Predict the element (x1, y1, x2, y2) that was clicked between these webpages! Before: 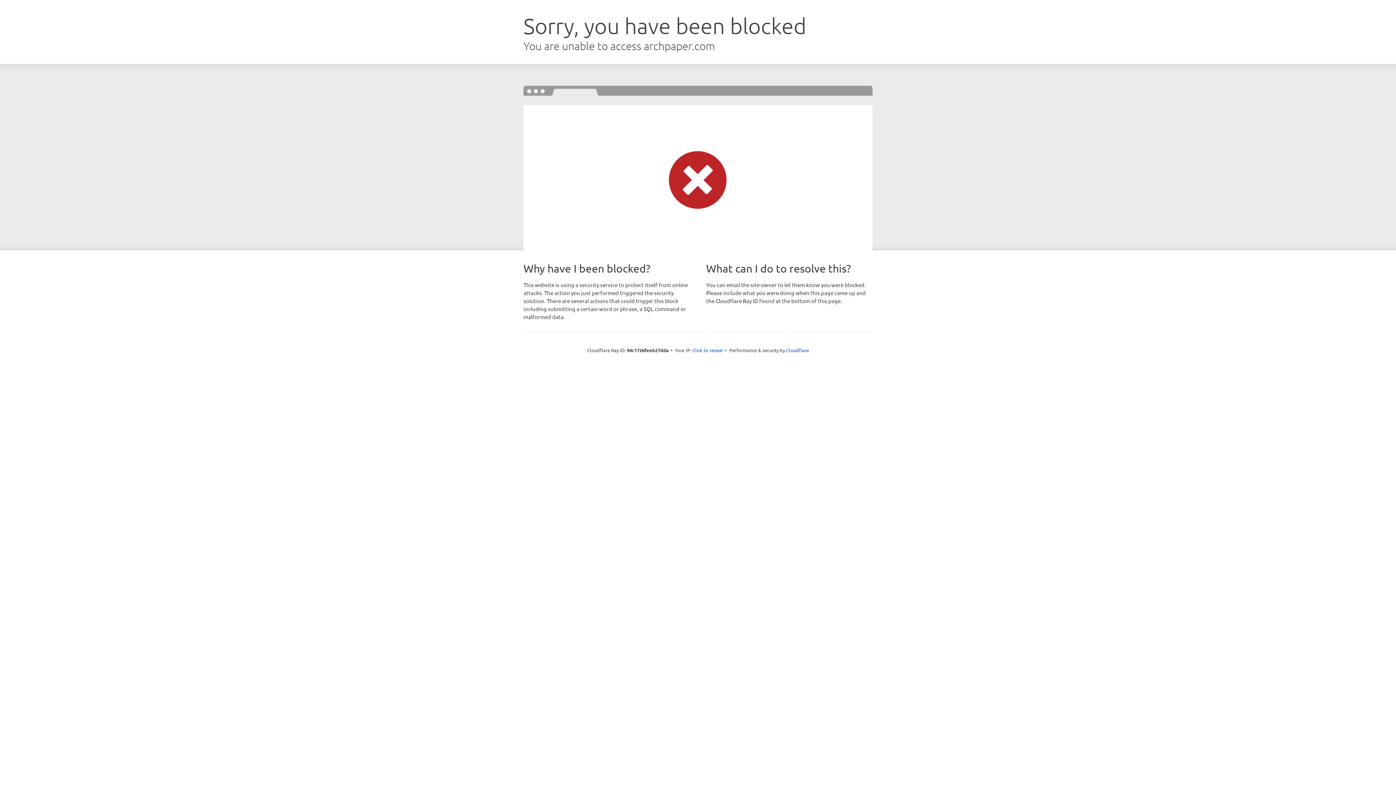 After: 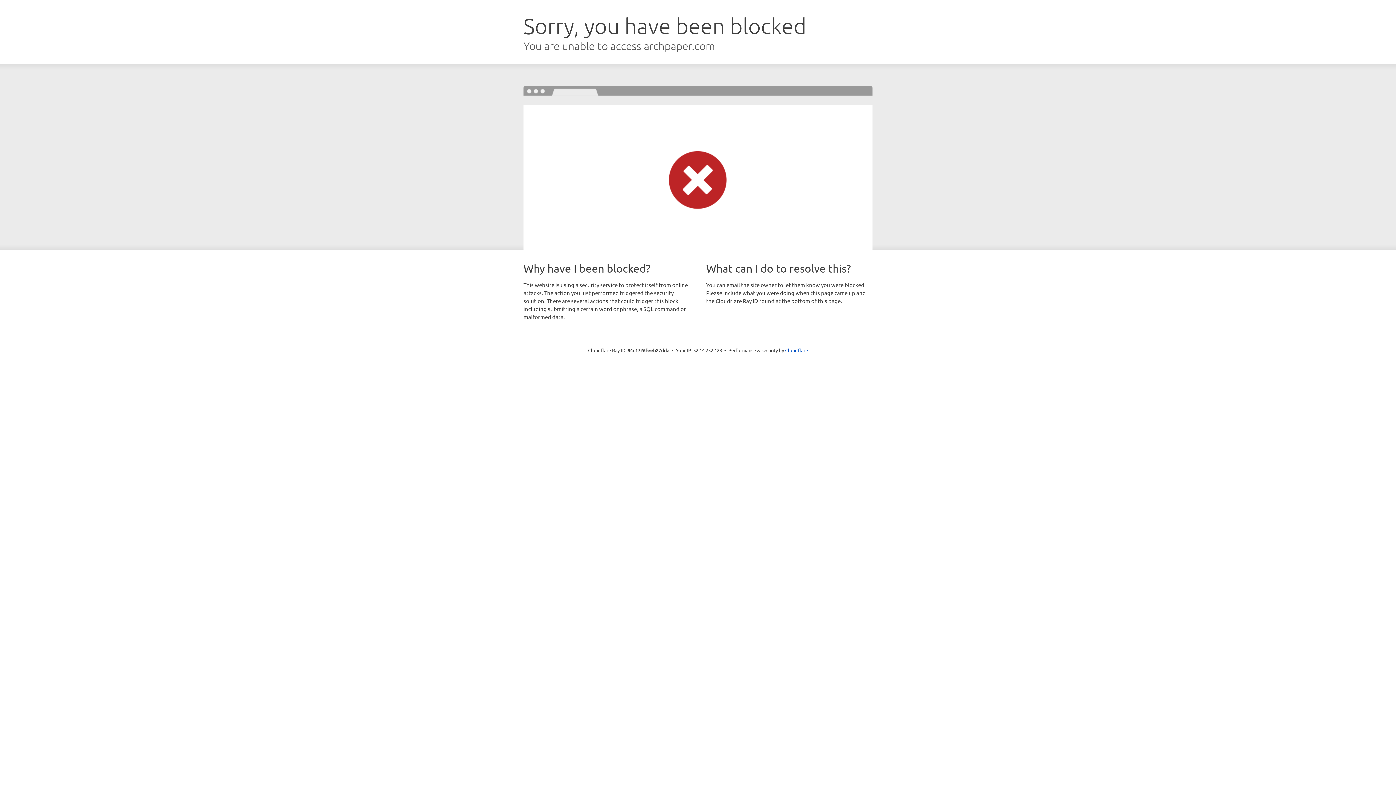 Action: label: Click to reveal bbox: (692, 346, 723, 353)